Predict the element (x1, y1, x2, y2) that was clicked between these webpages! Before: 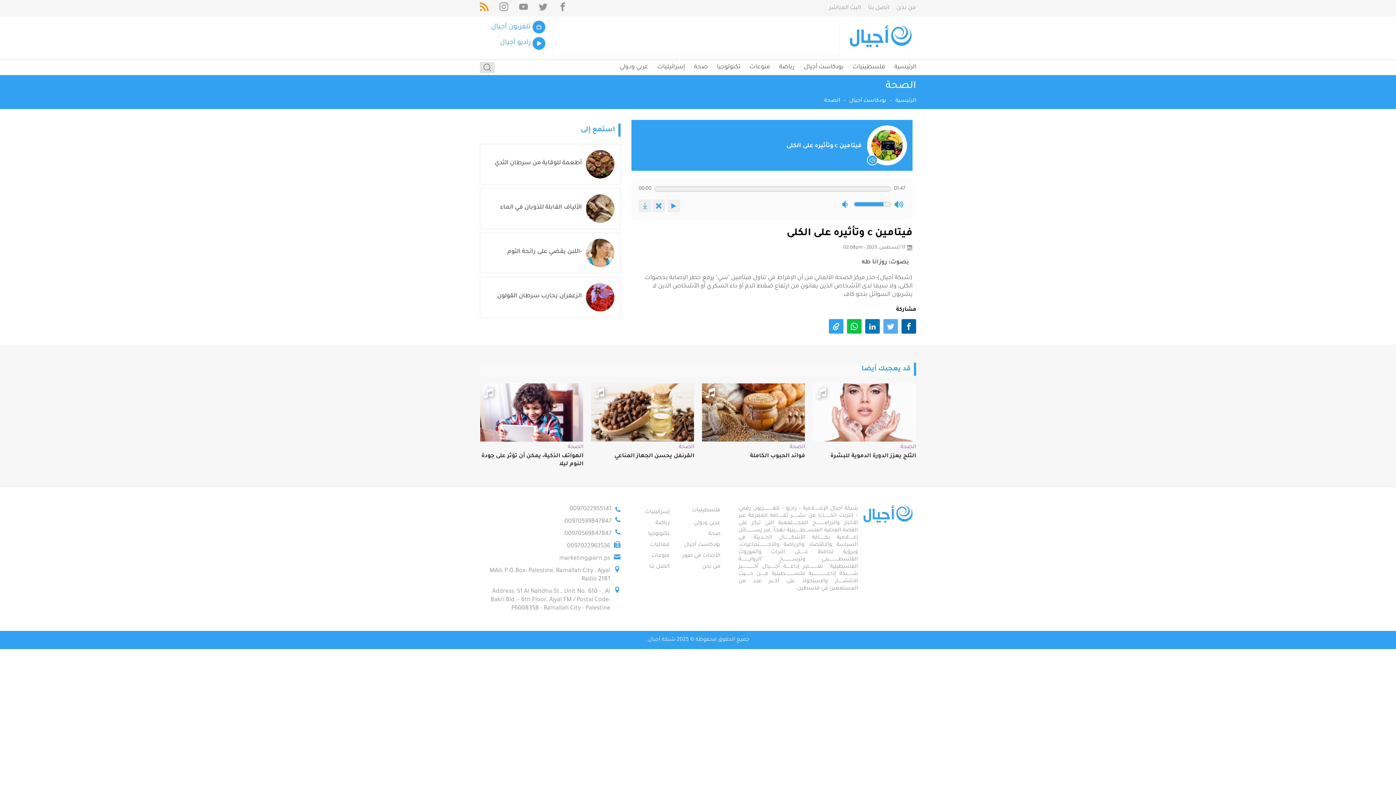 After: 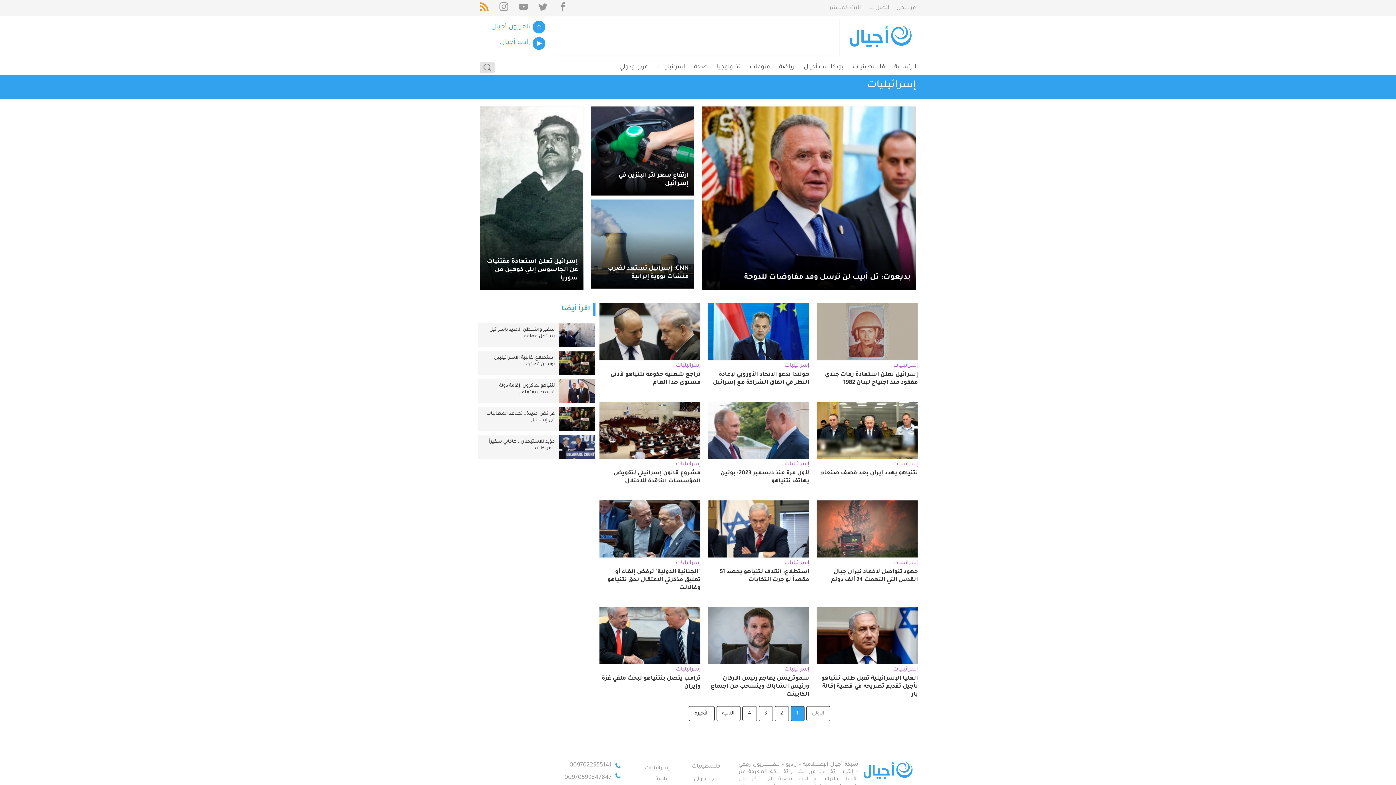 Action: label: إسرائيليات bbox: (657, 59, 685, 73)